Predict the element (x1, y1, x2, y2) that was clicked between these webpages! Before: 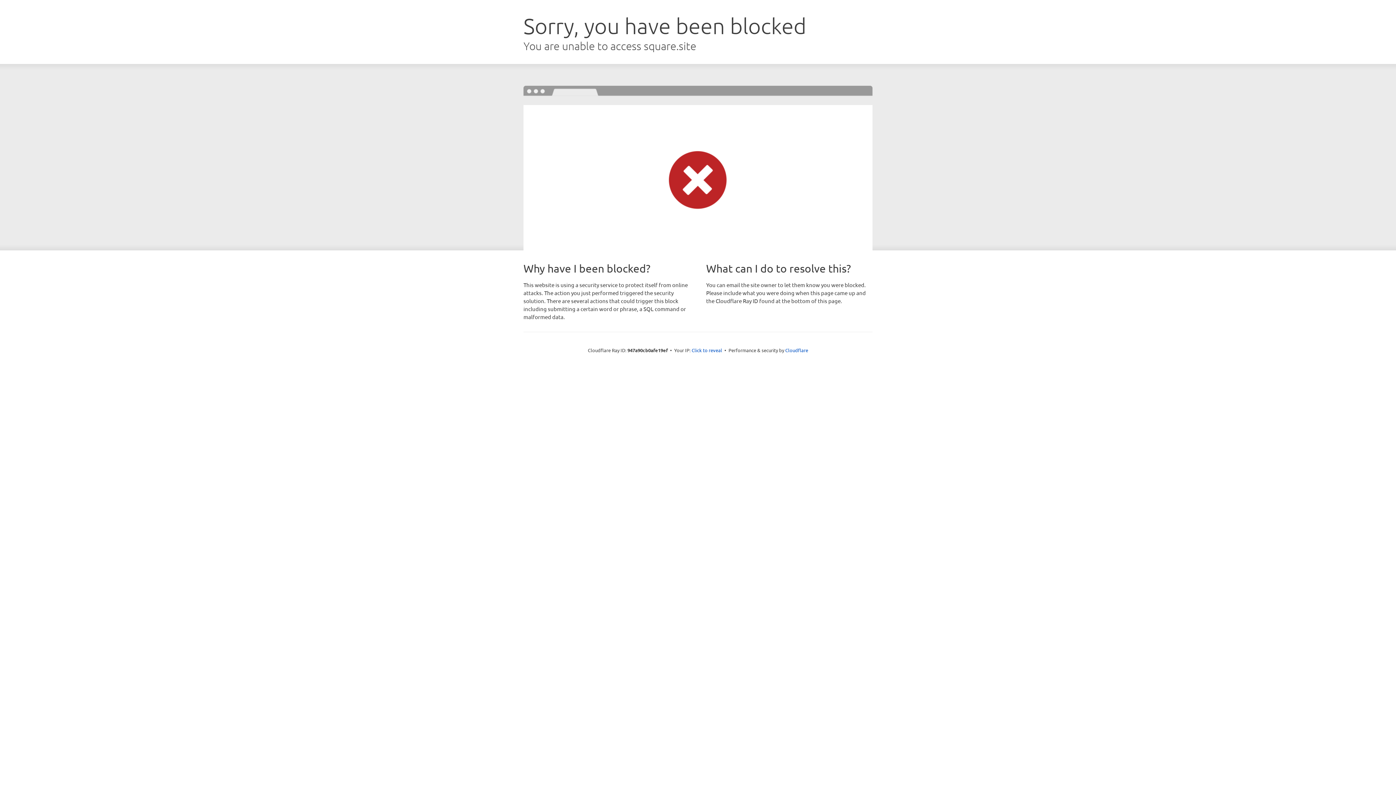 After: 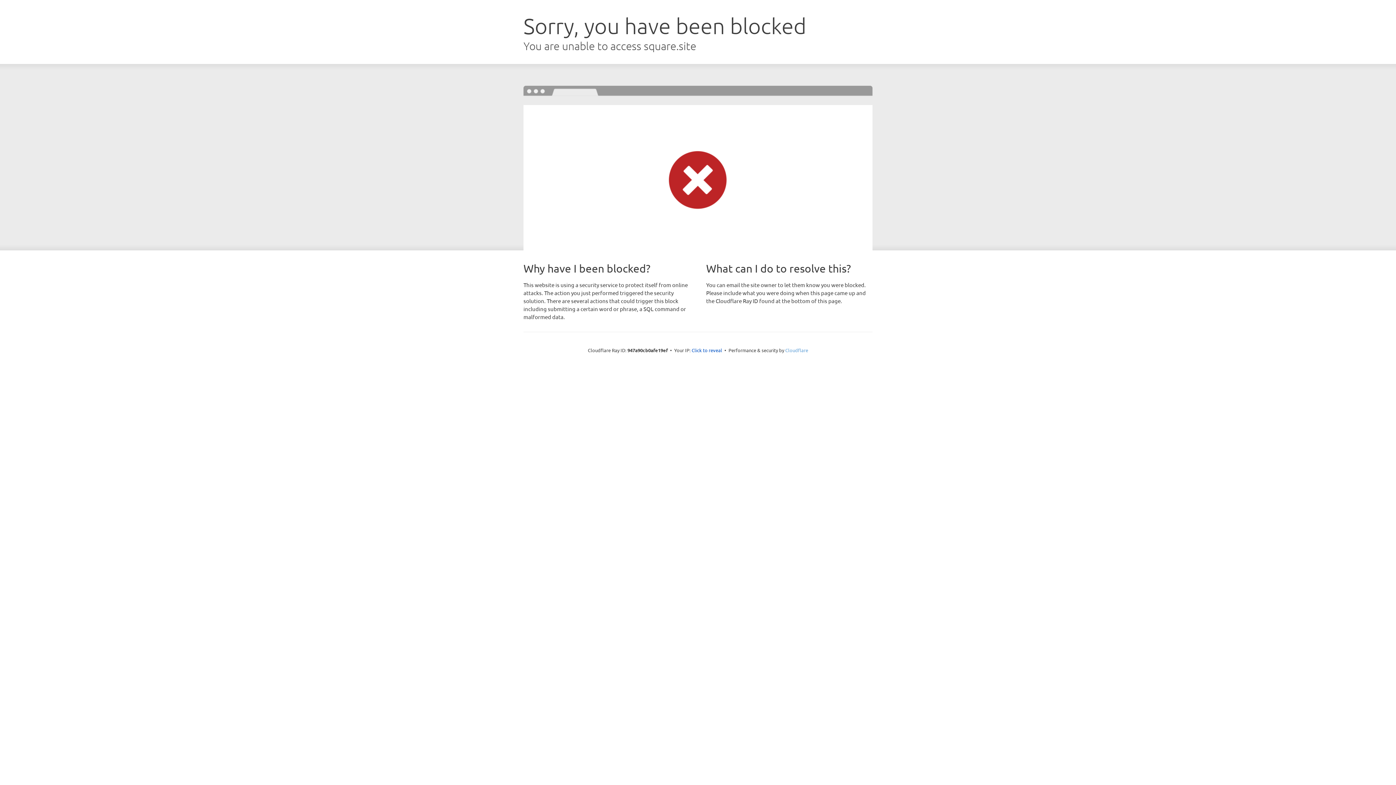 Action: bbox: (785, 347, 808, 353) label: Cloudflare